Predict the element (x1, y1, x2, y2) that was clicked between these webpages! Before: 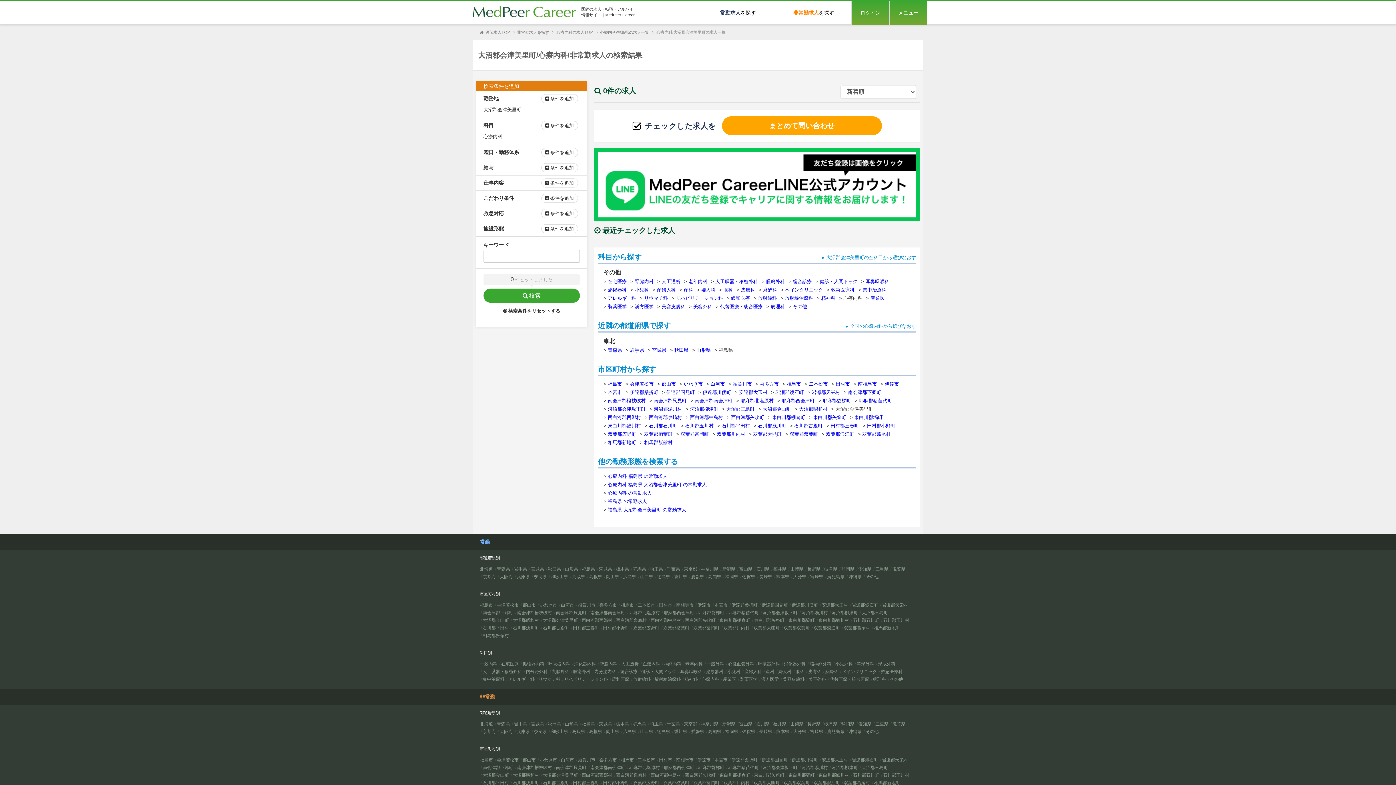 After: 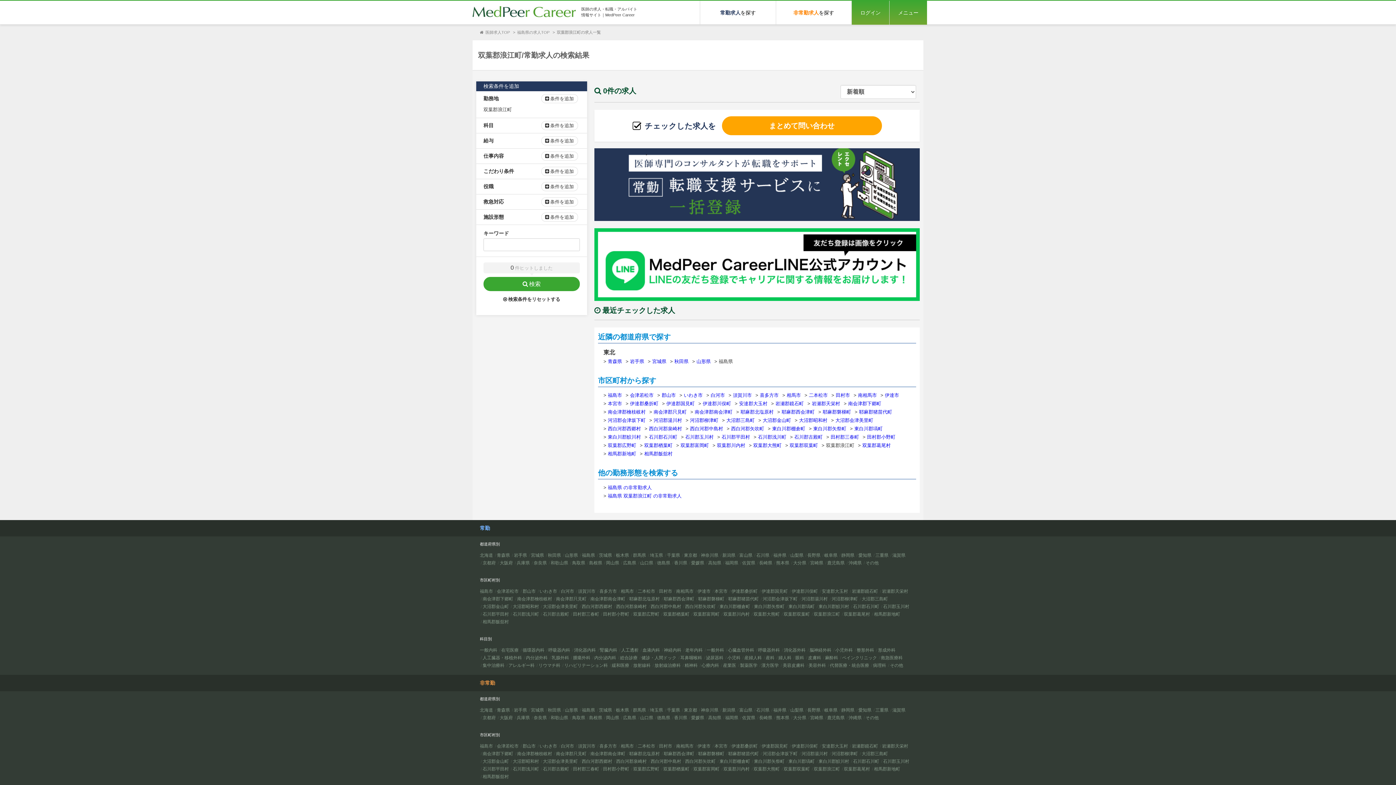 Action: label: 双葉郡浪江町 bbox: (813, 625, 840, 630)